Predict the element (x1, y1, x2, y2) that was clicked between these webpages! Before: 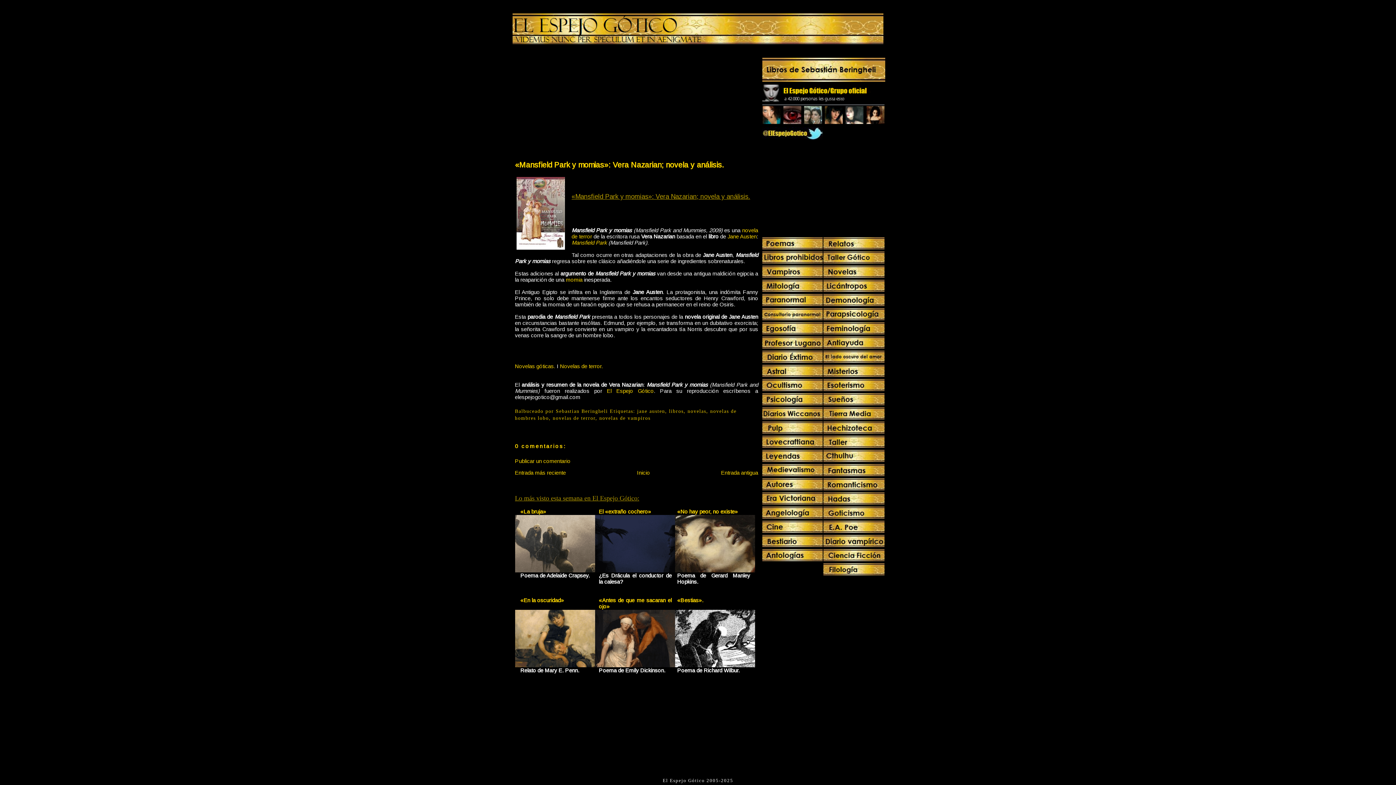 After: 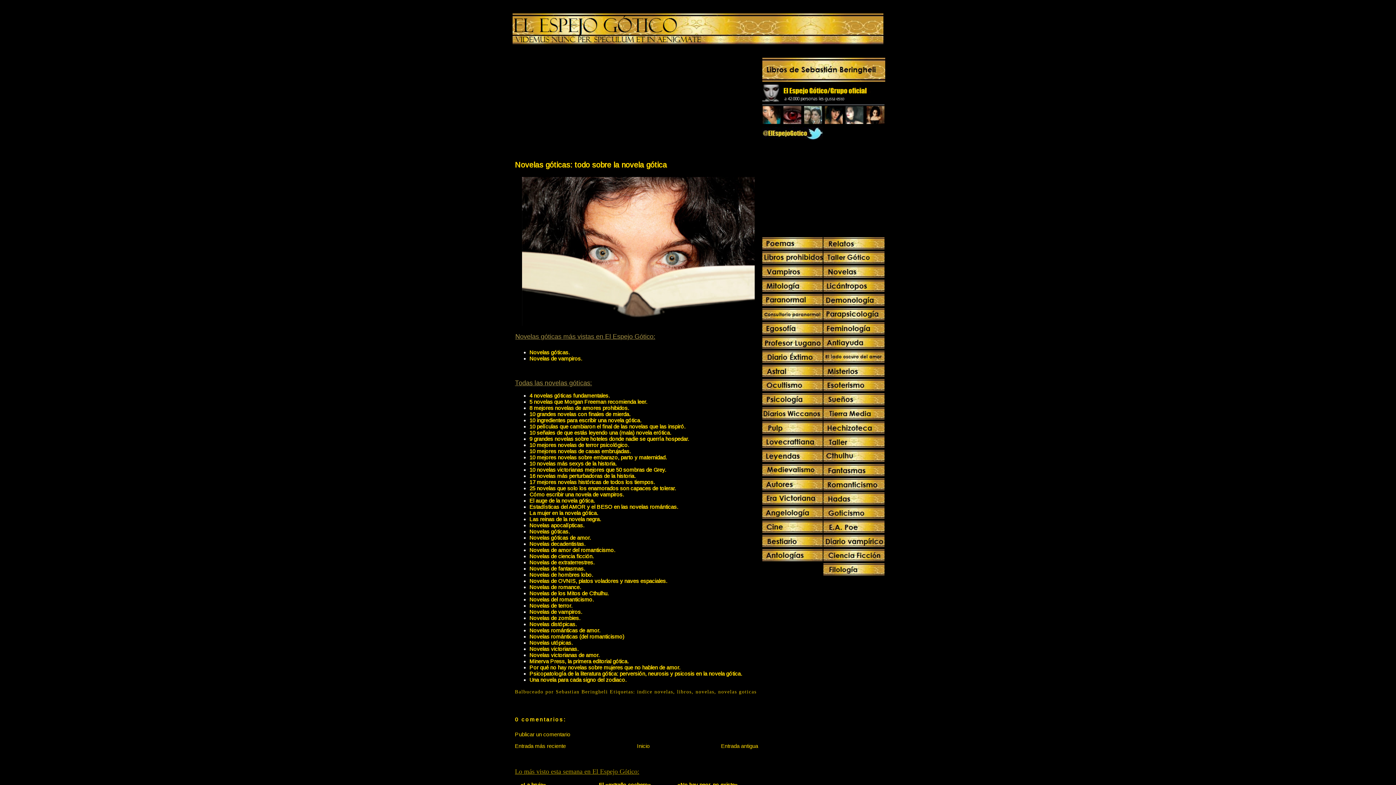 Action: bbox: (823, 272, 884, 278)